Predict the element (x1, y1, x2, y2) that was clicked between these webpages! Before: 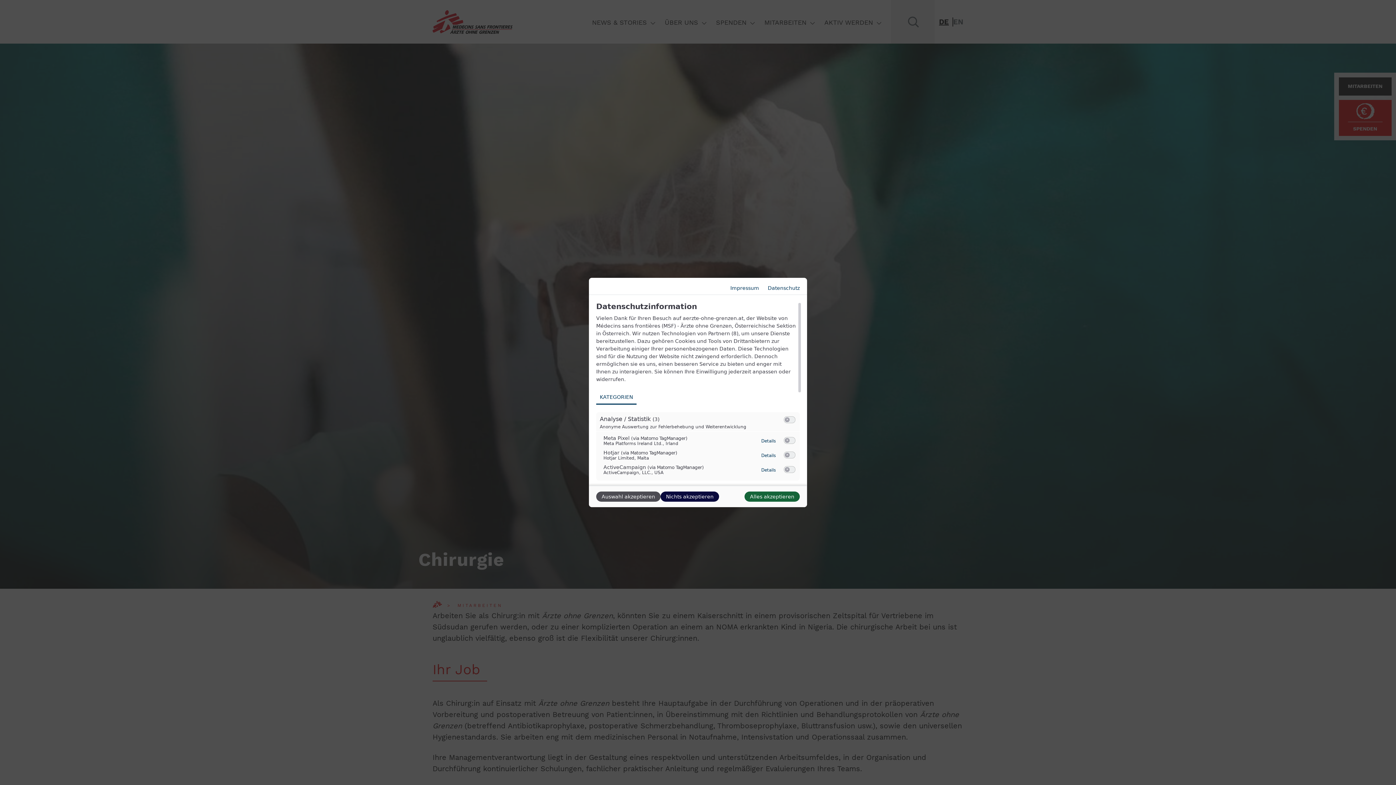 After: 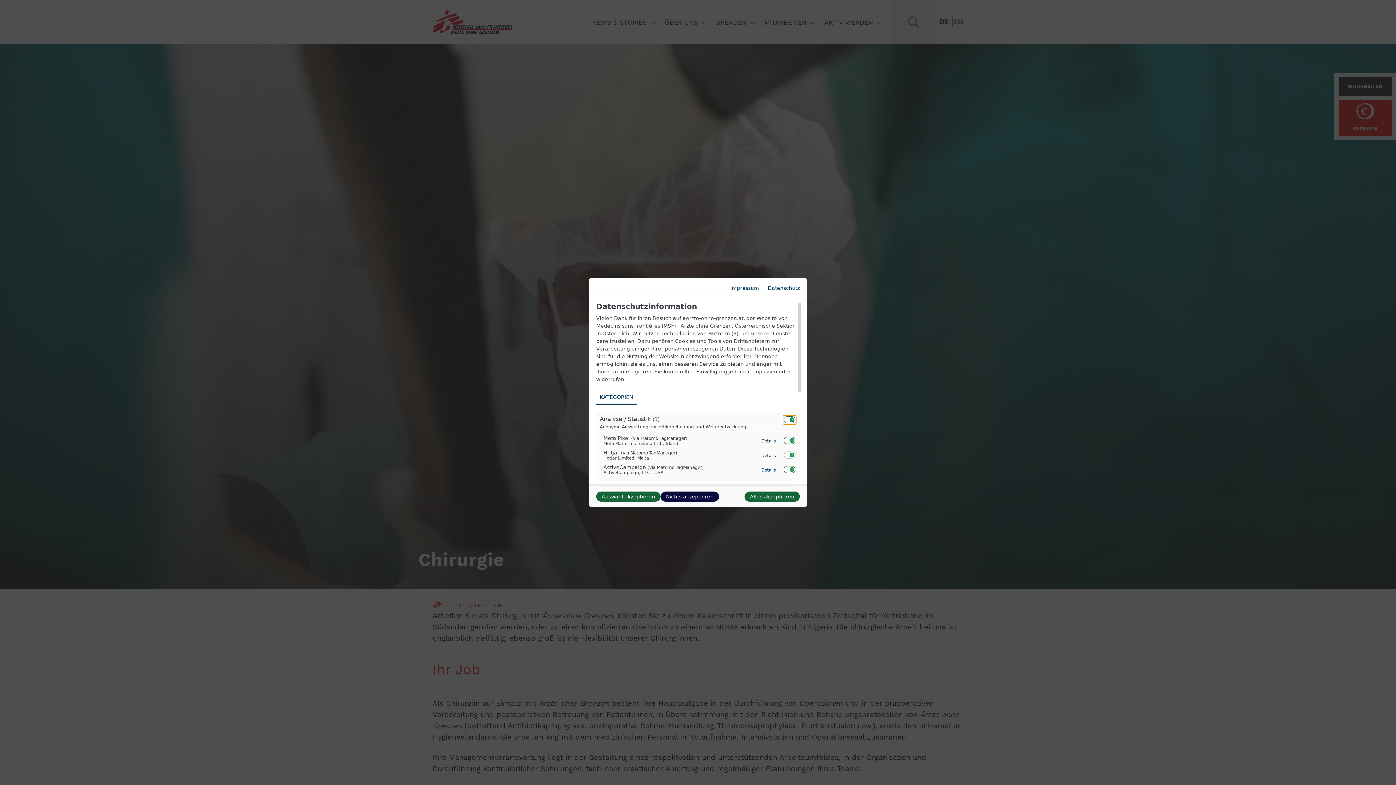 Action: bbox: (785, 417, 789, 422)